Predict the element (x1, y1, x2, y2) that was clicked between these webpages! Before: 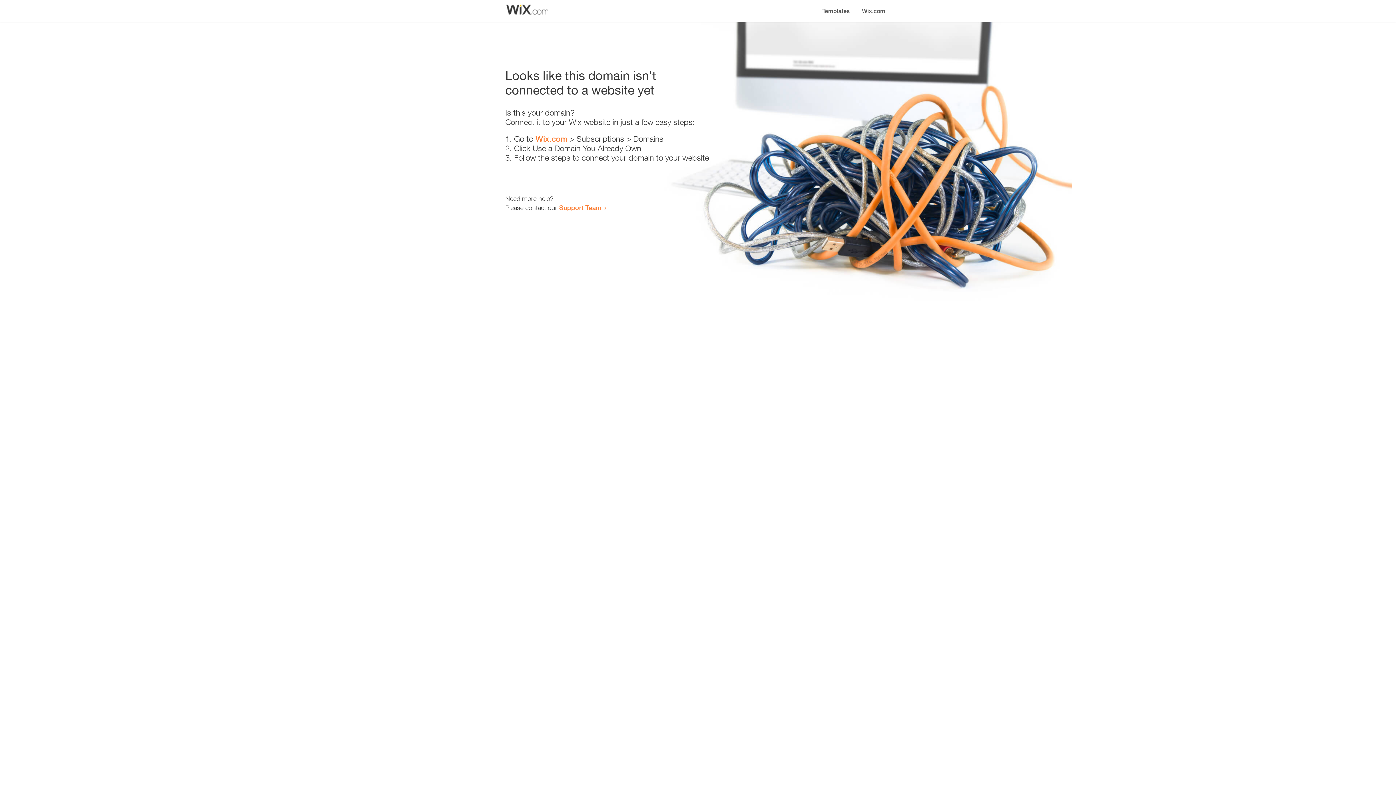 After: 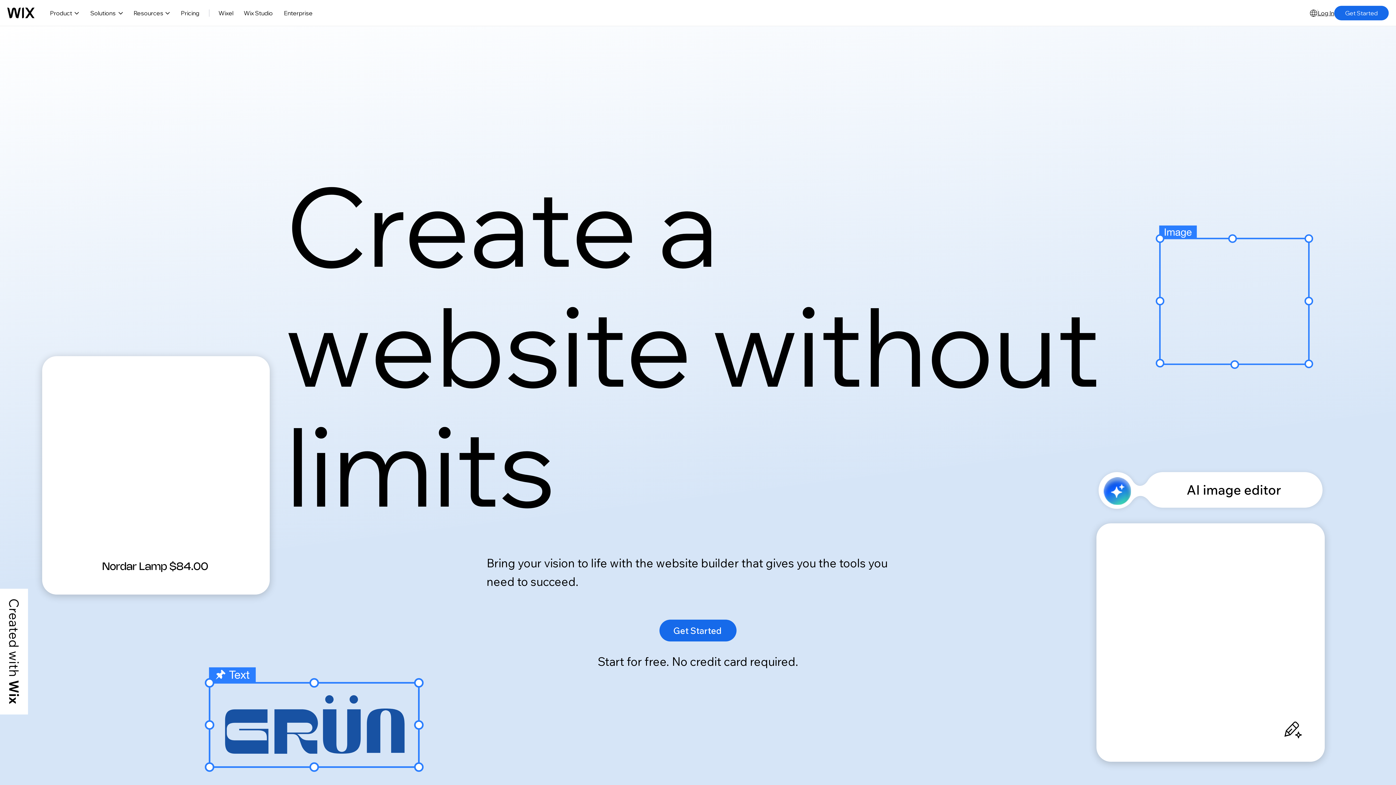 Action: bbox: (535, 134, 567, 143) label: Wix.com